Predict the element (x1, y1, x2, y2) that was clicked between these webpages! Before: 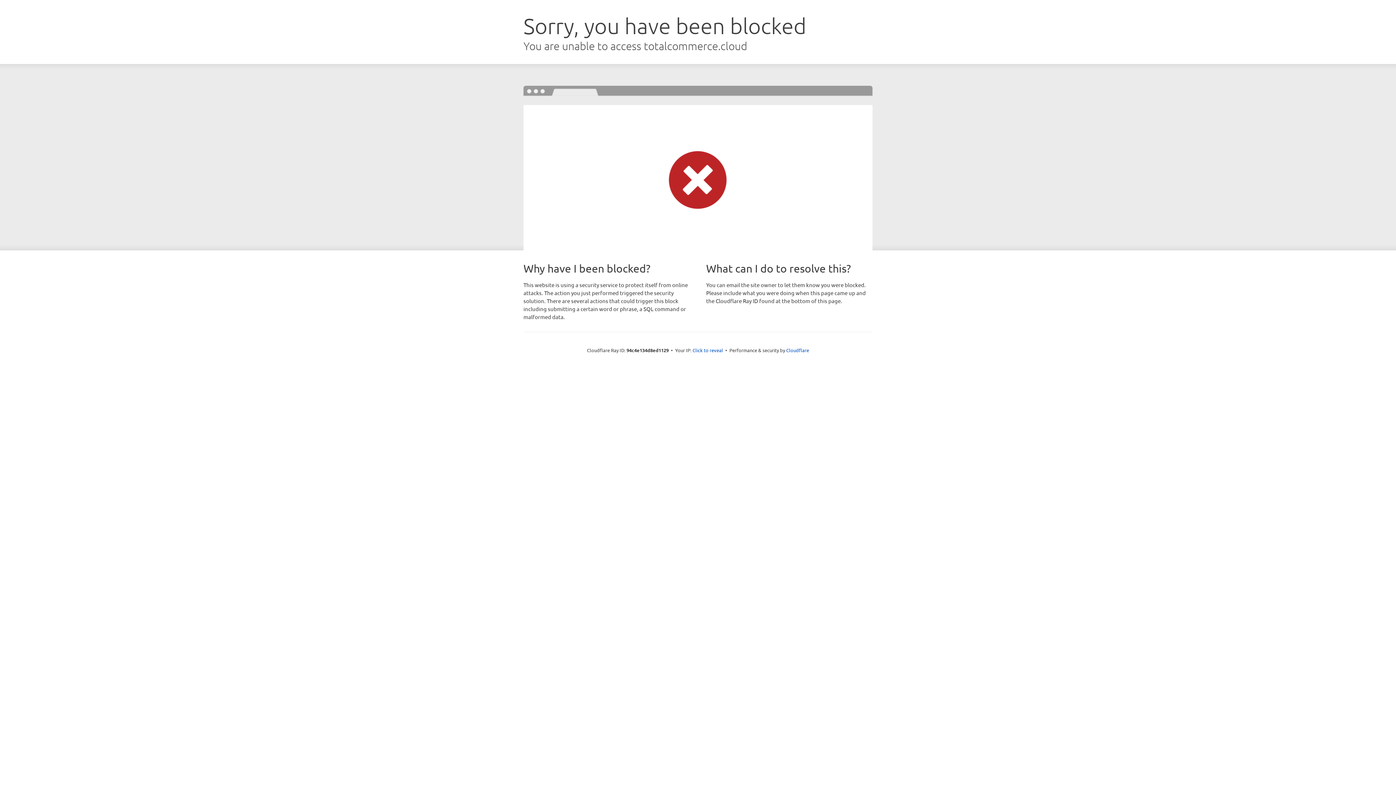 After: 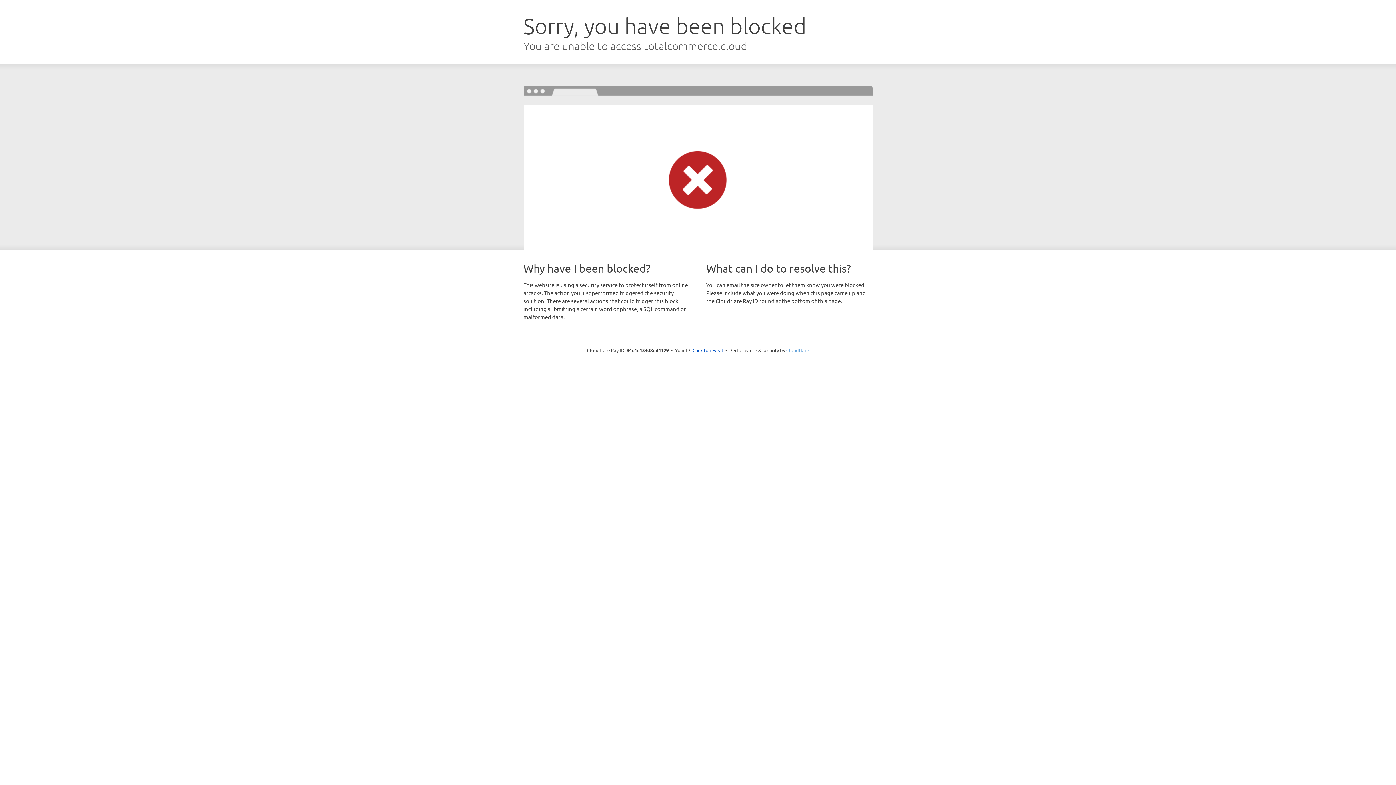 Action: label: Cloudflare bbox: (786, 347, 809, 353)